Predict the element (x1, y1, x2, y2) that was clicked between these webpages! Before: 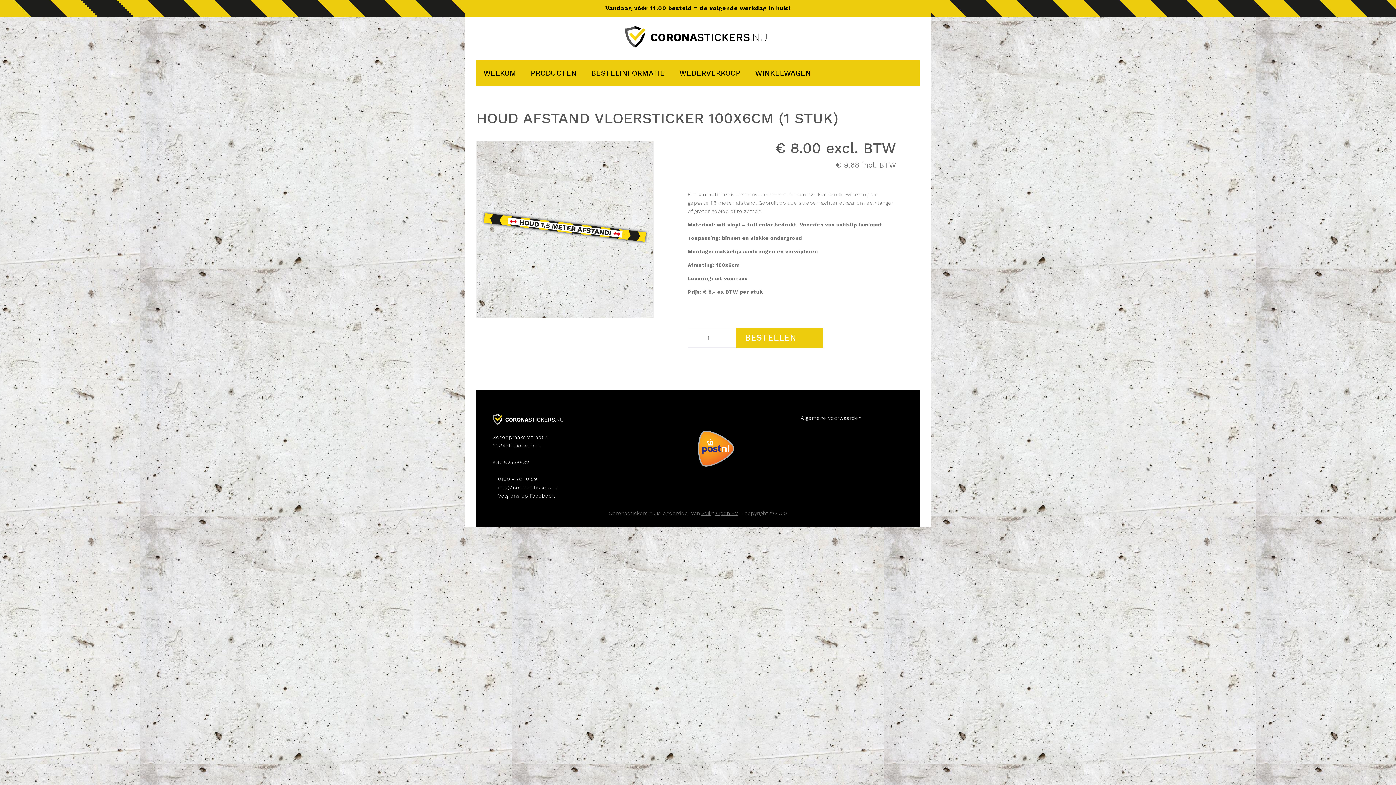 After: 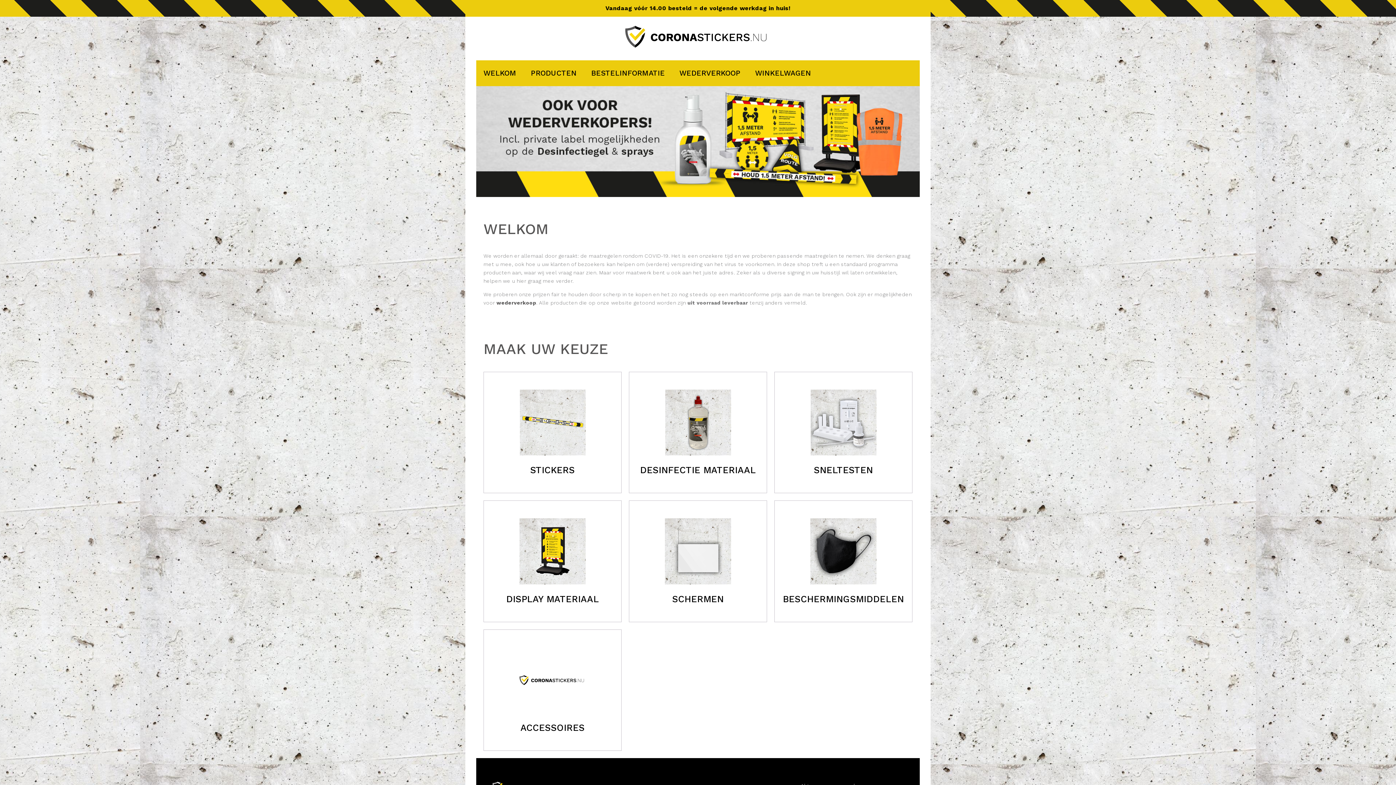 Action: label: WELKOM bbox: (483, 62, 516, 84)